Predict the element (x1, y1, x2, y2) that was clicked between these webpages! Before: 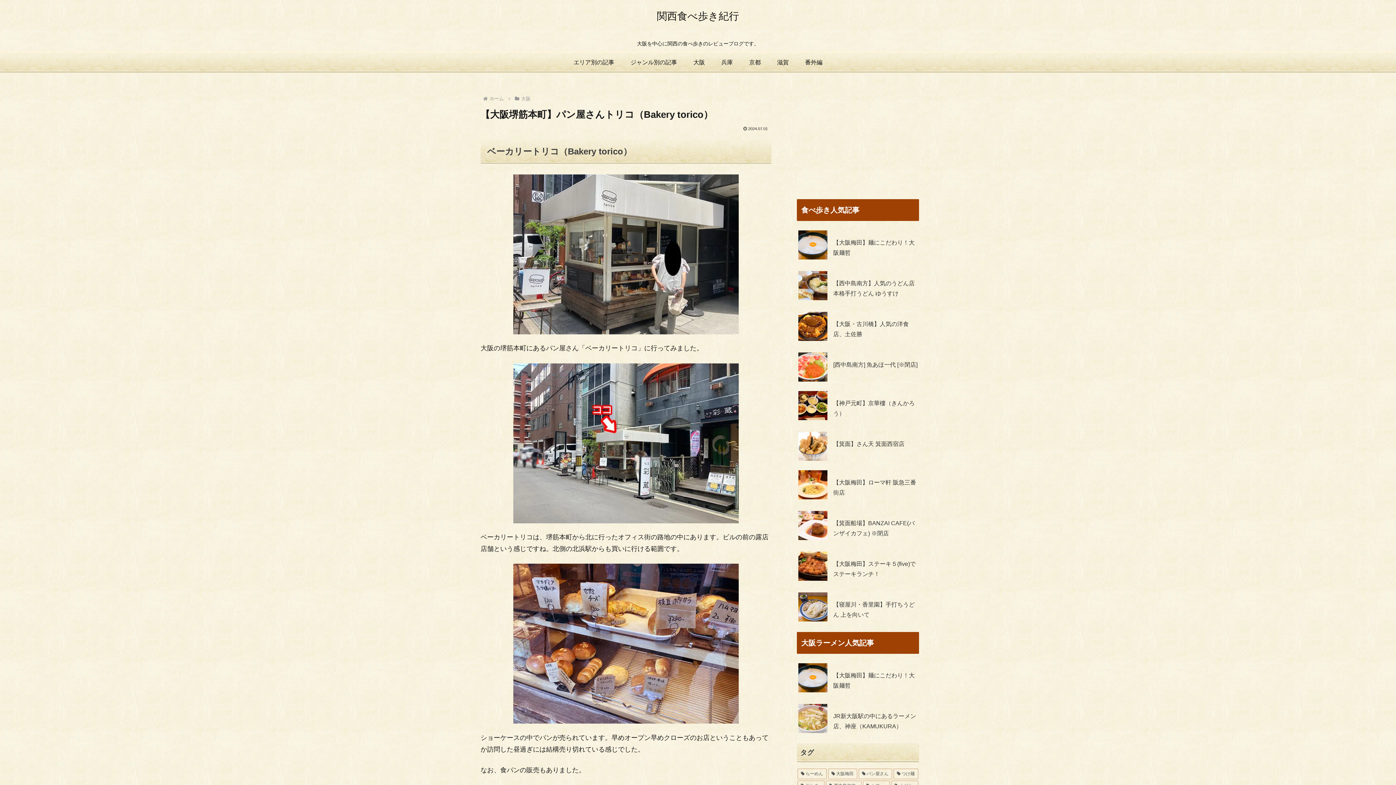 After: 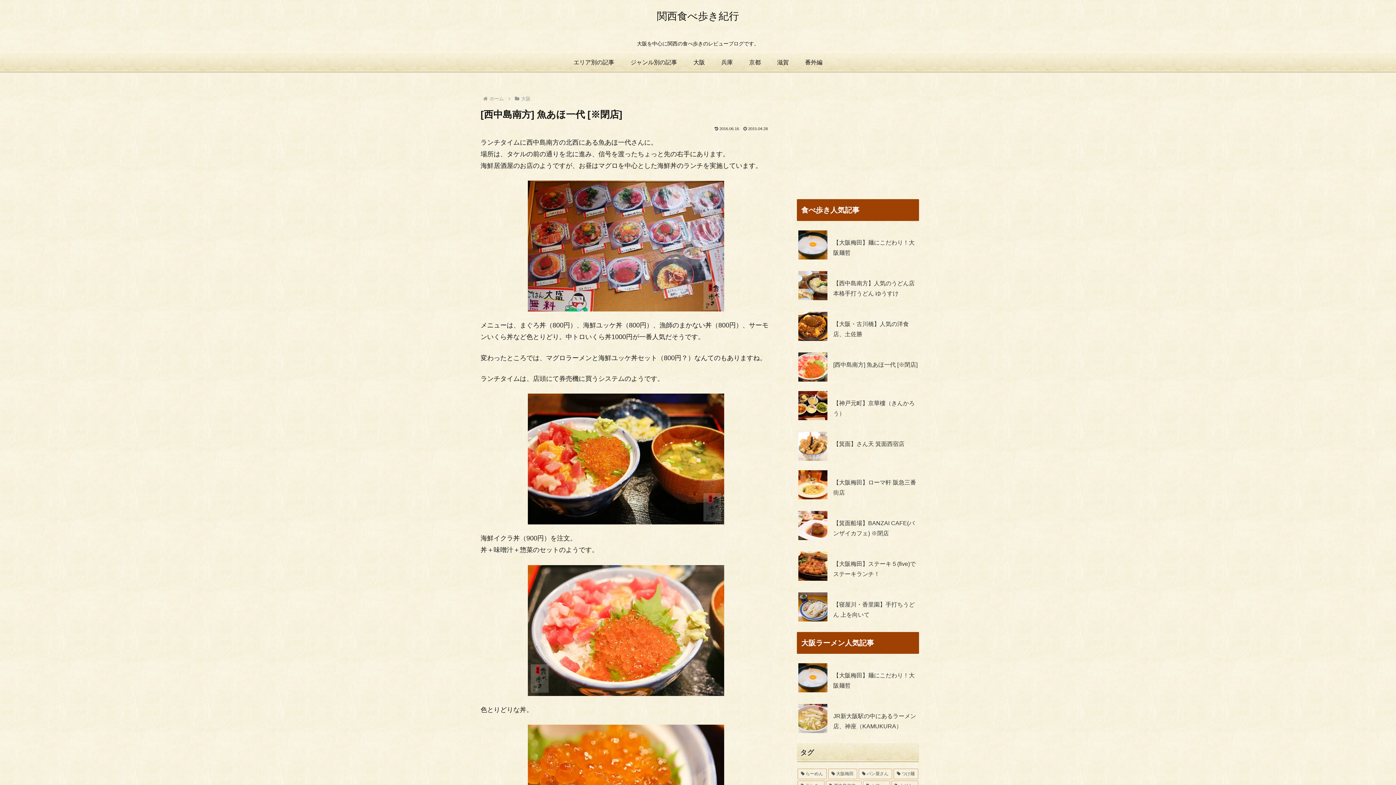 Action: label: [西中島南方] 魚あほ一代 [※閉店] bbox: (797, 356, 919, 373)